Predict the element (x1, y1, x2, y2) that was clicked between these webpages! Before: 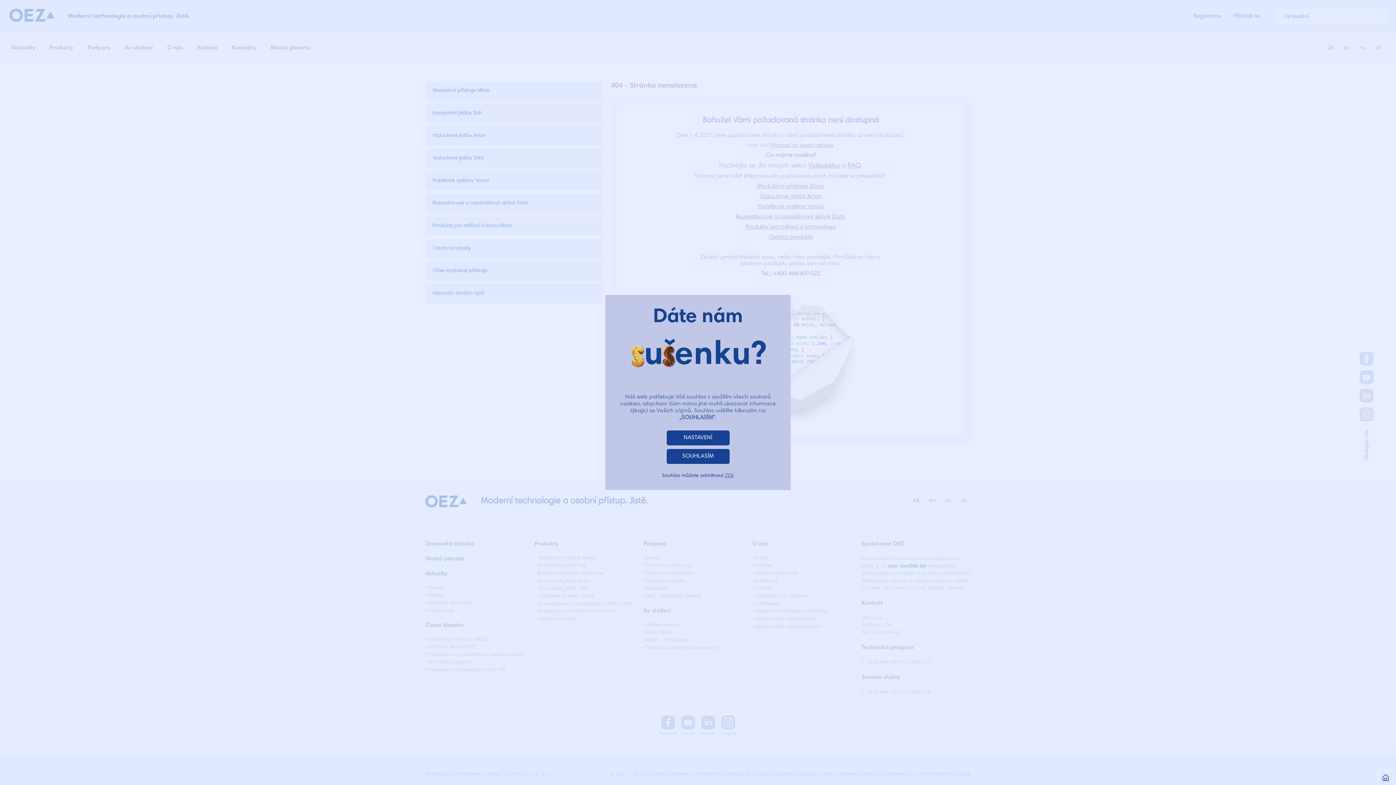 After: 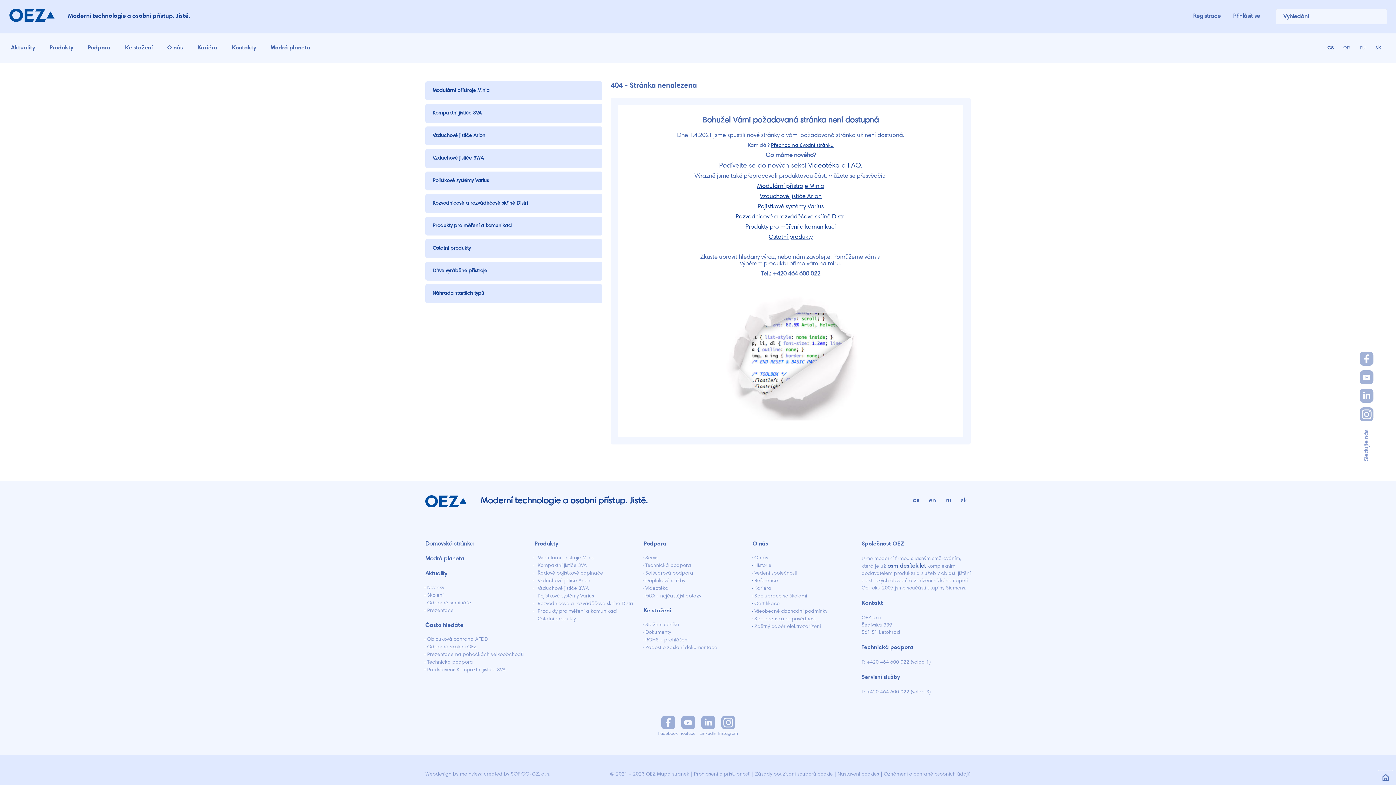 Action: label: ZDE bbox: (725, 473, 734, 478)